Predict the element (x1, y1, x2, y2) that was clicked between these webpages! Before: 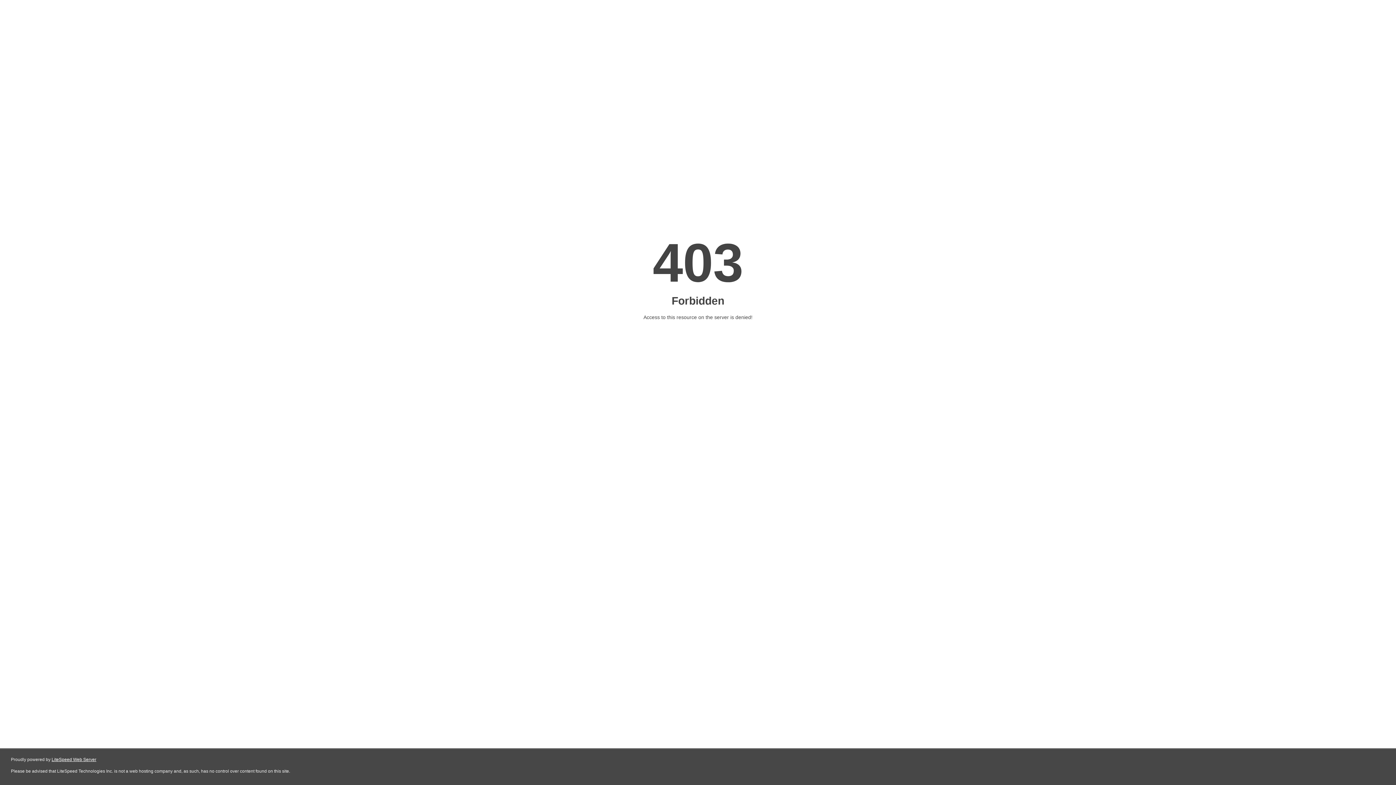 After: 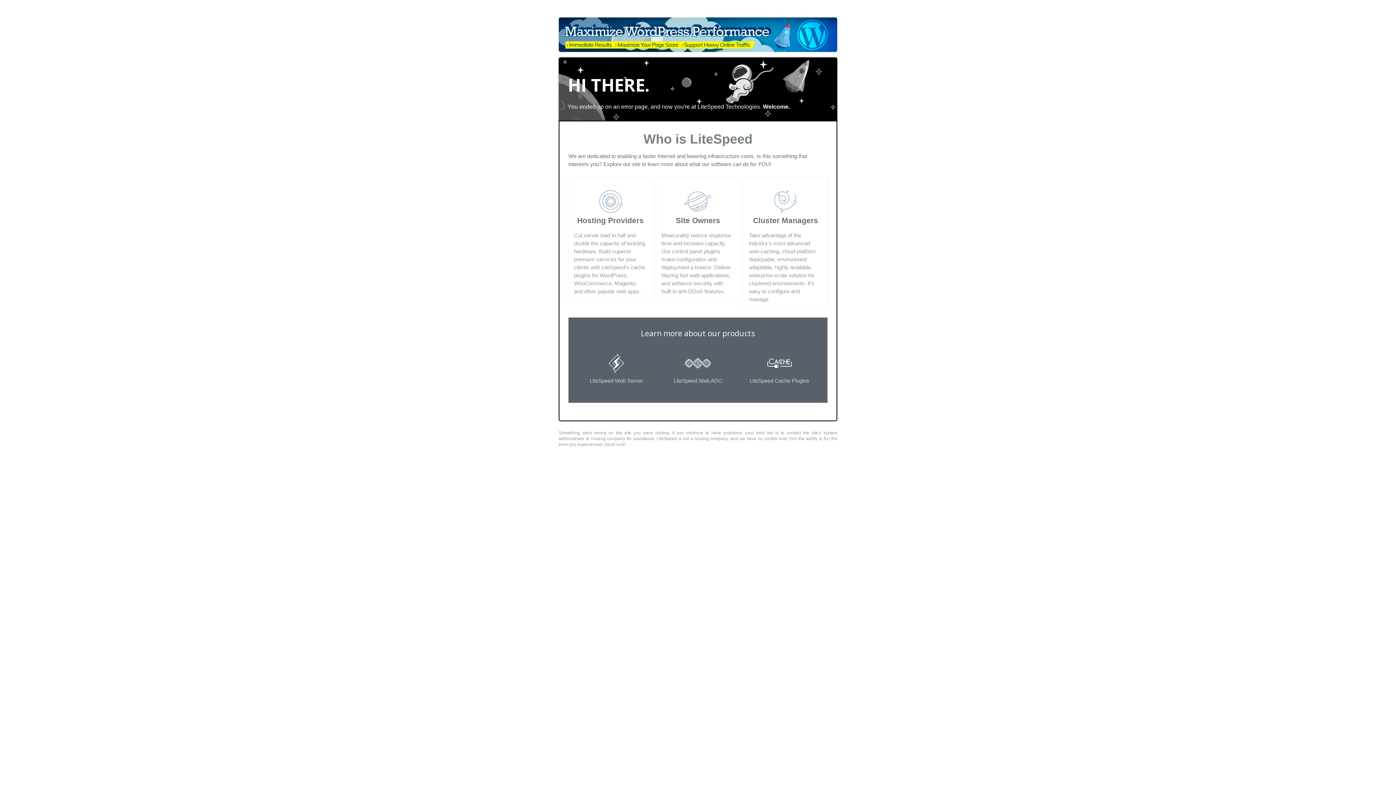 Action: bbox: (51, 757, 96, 762) label: LiteSpeed Web Server